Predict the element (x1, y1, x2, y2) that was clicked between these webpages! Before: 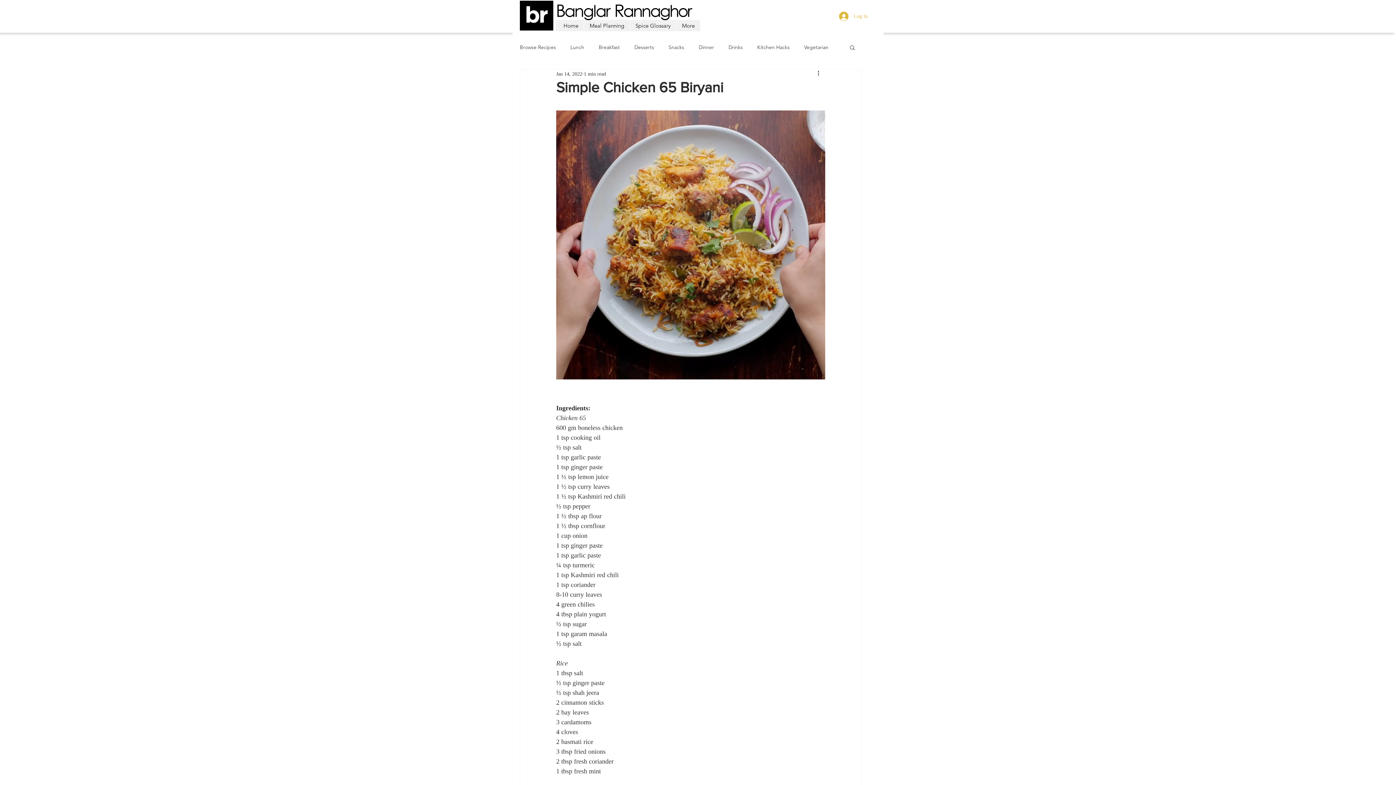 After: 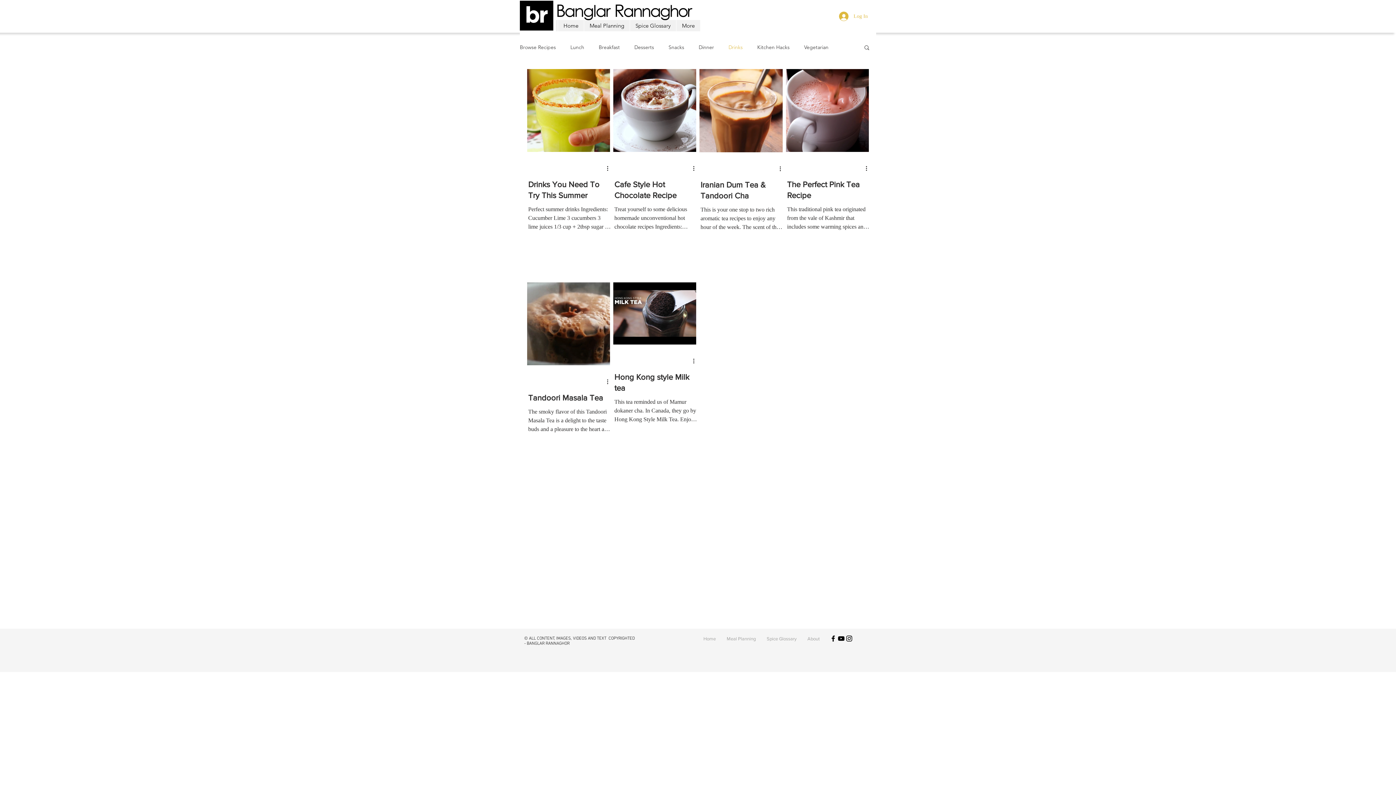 Action: bbox: (728, 44, 742, 50) label: Drinks